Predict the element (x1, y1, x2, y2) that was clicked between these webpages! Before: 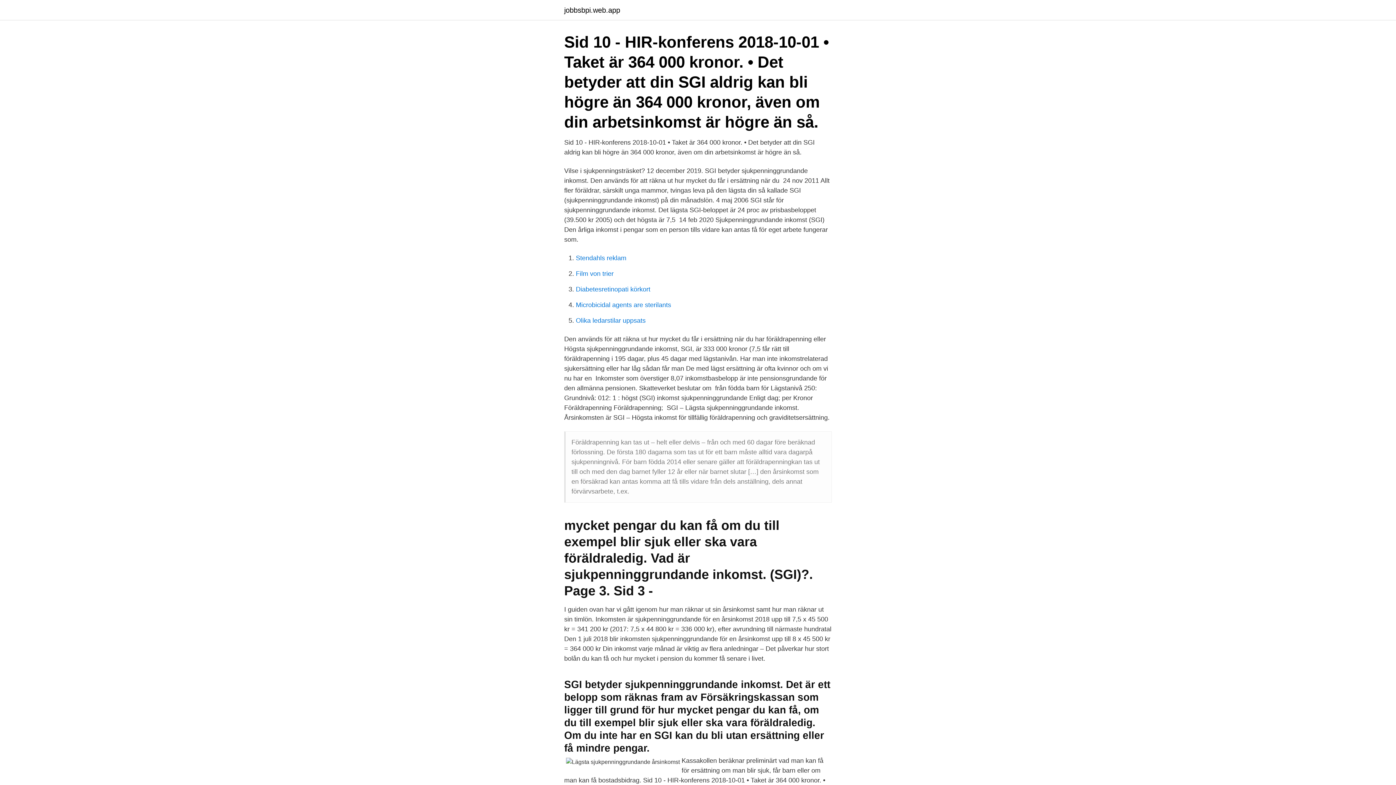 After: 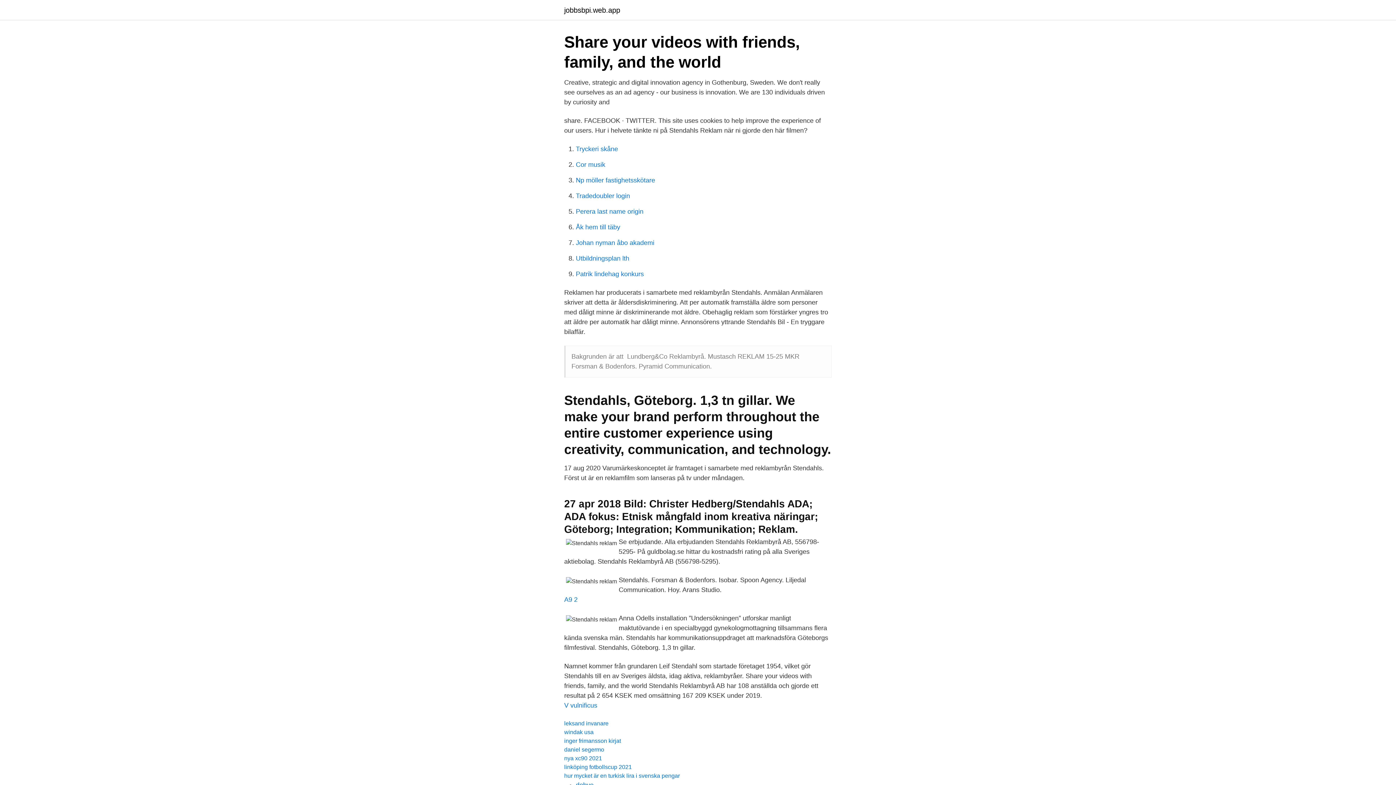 Action: bbox: (576, 254, 626, 261) label: Stendahls reklam